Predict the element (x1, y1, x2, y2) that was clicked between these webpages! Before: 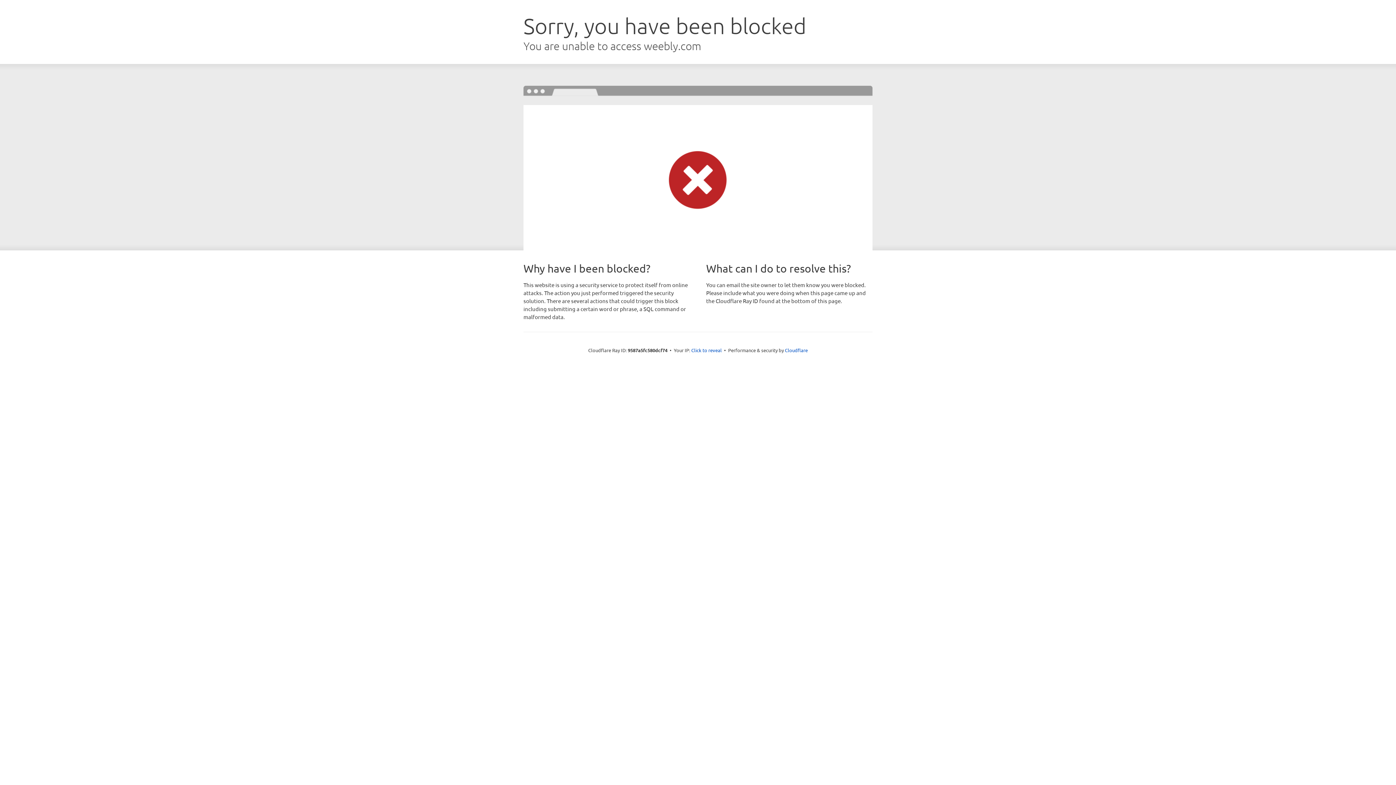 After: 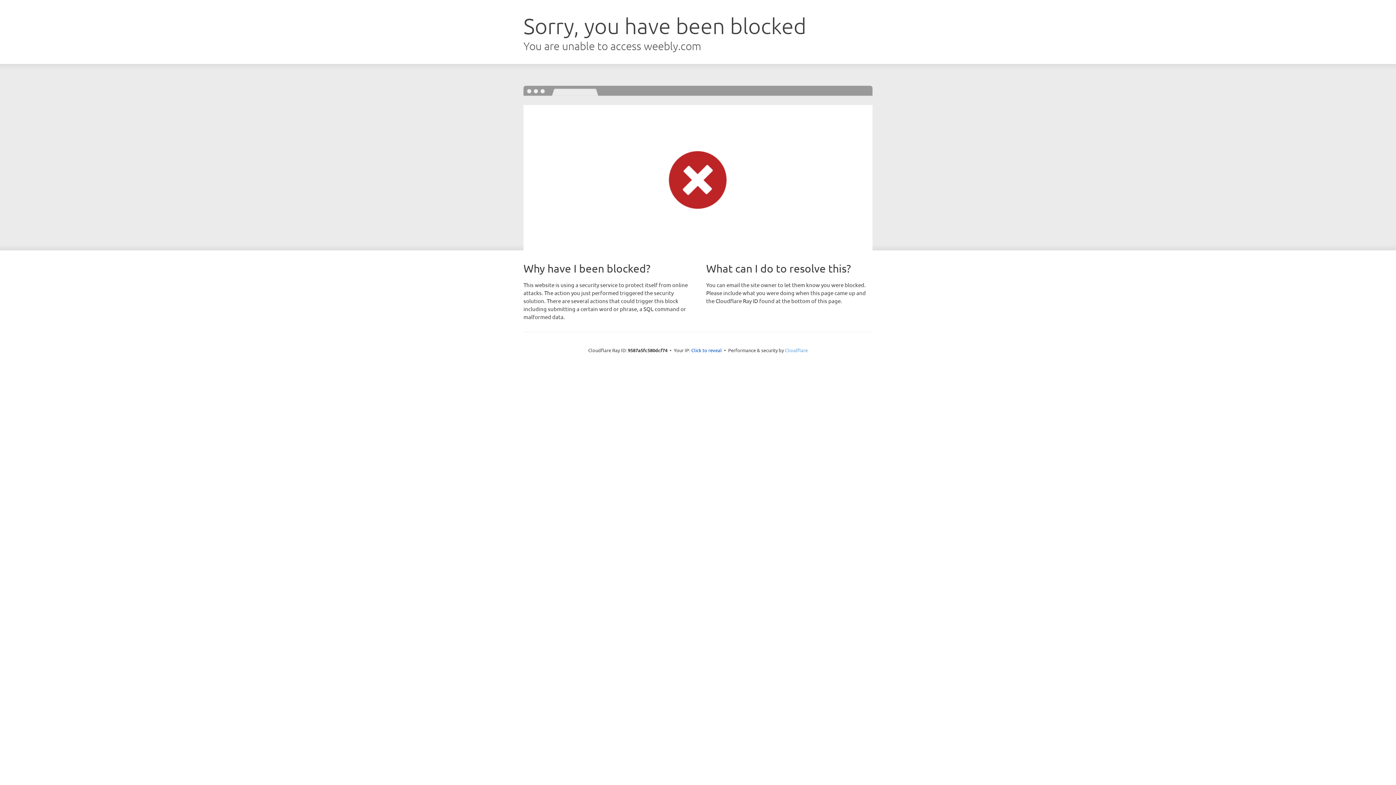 Action: label: Cloudflare bbox: (785, 347, 808, 353)